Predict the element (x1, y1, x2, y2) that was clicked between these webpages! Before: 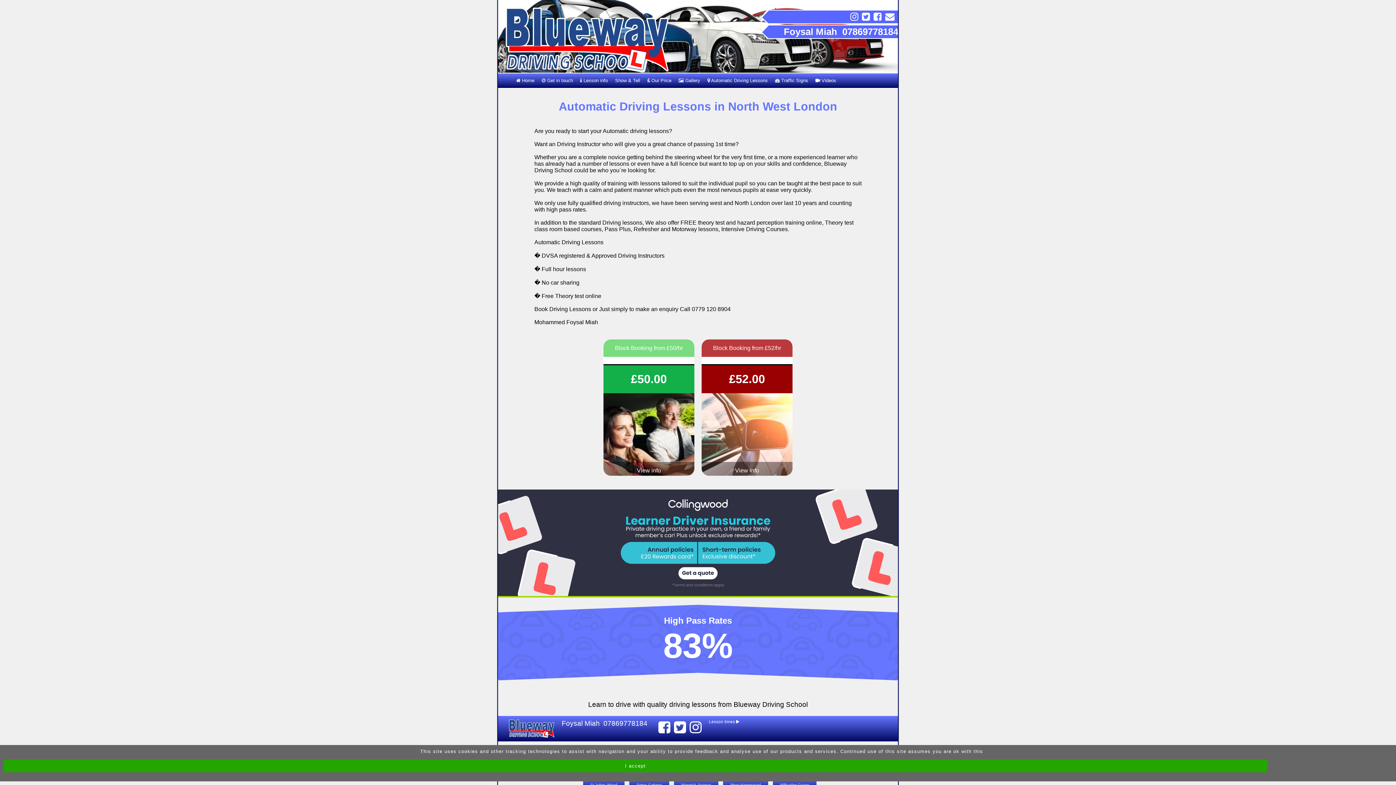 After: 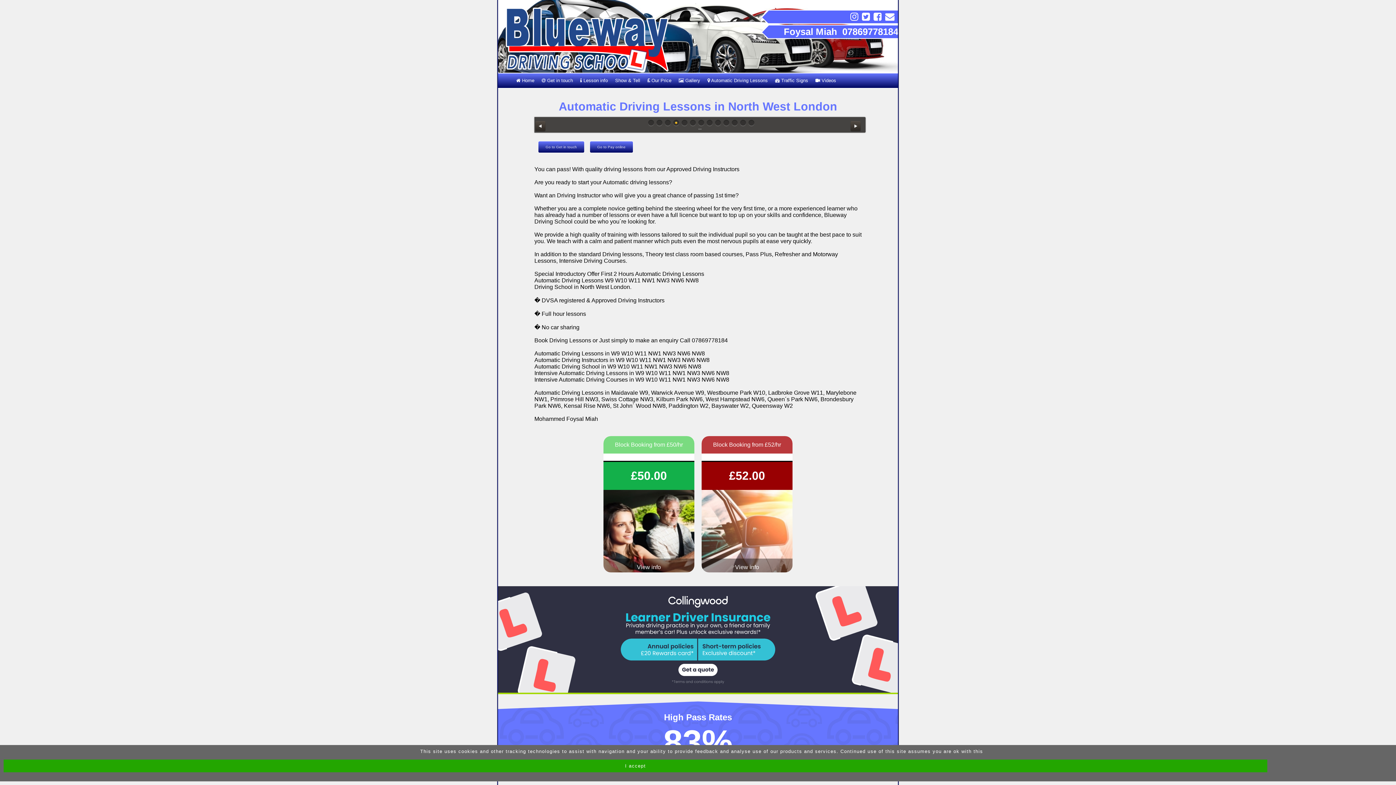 Action: bbox: (707, 73, 768, 87) label:  Automatic Driving Lessons